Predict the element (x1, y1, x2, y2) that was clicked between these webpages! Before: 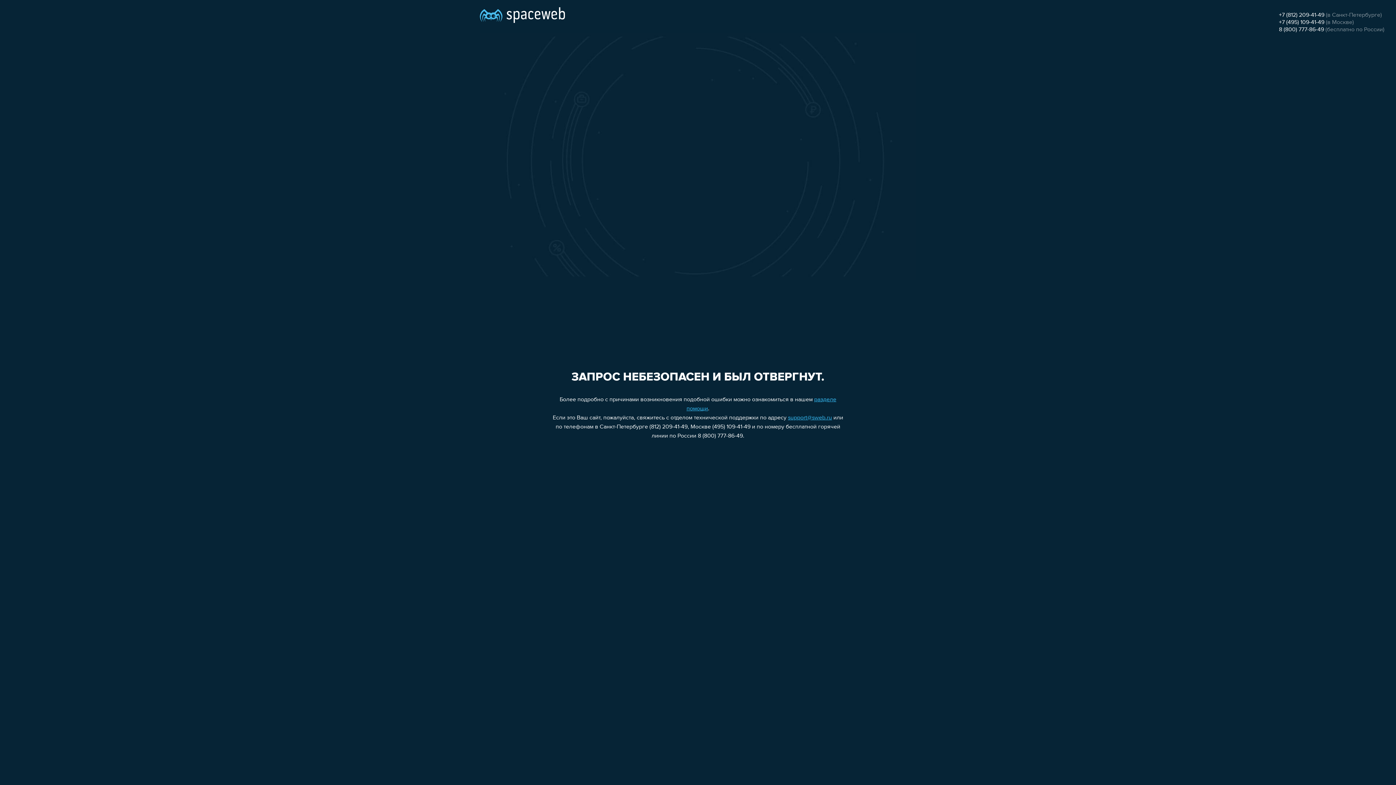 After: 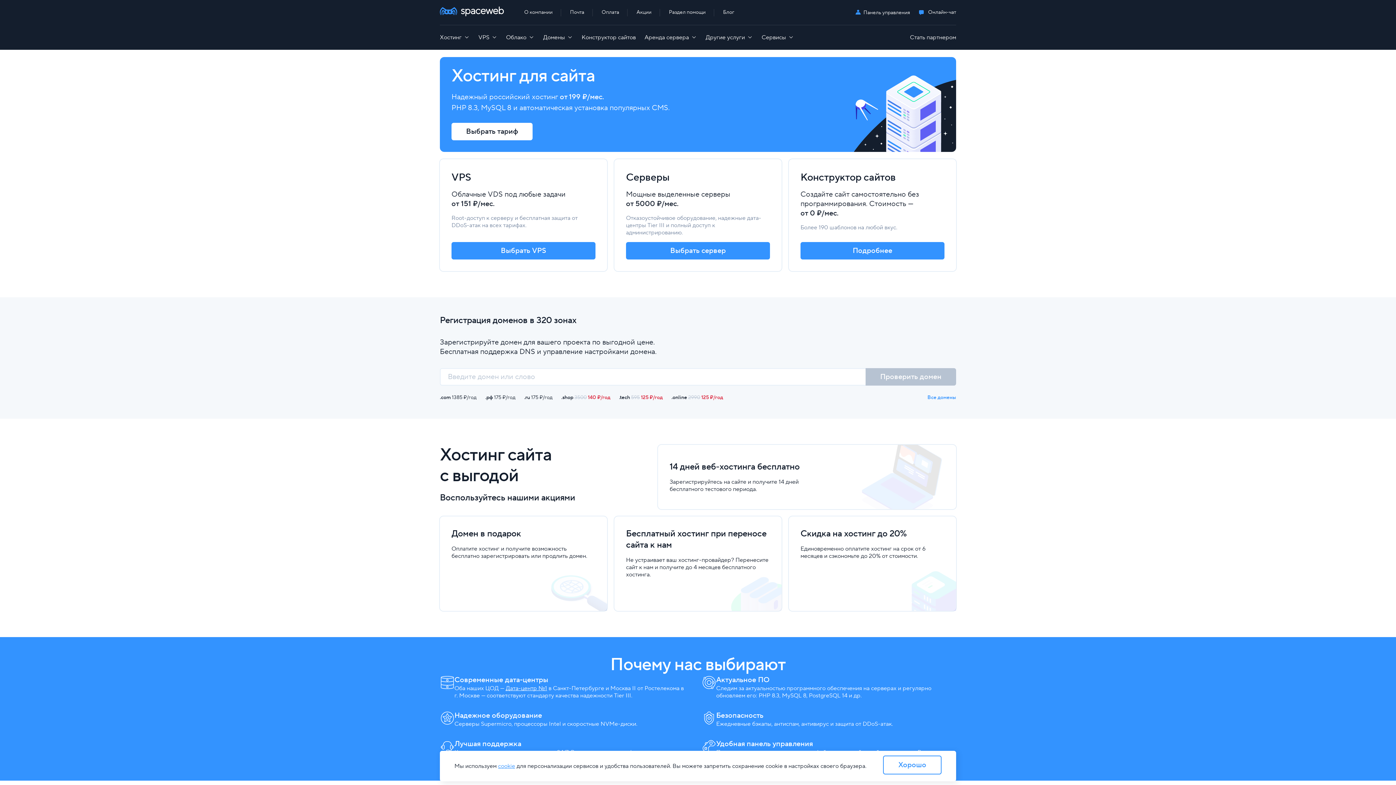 Action: bbox: (480, 0, 565, 25)